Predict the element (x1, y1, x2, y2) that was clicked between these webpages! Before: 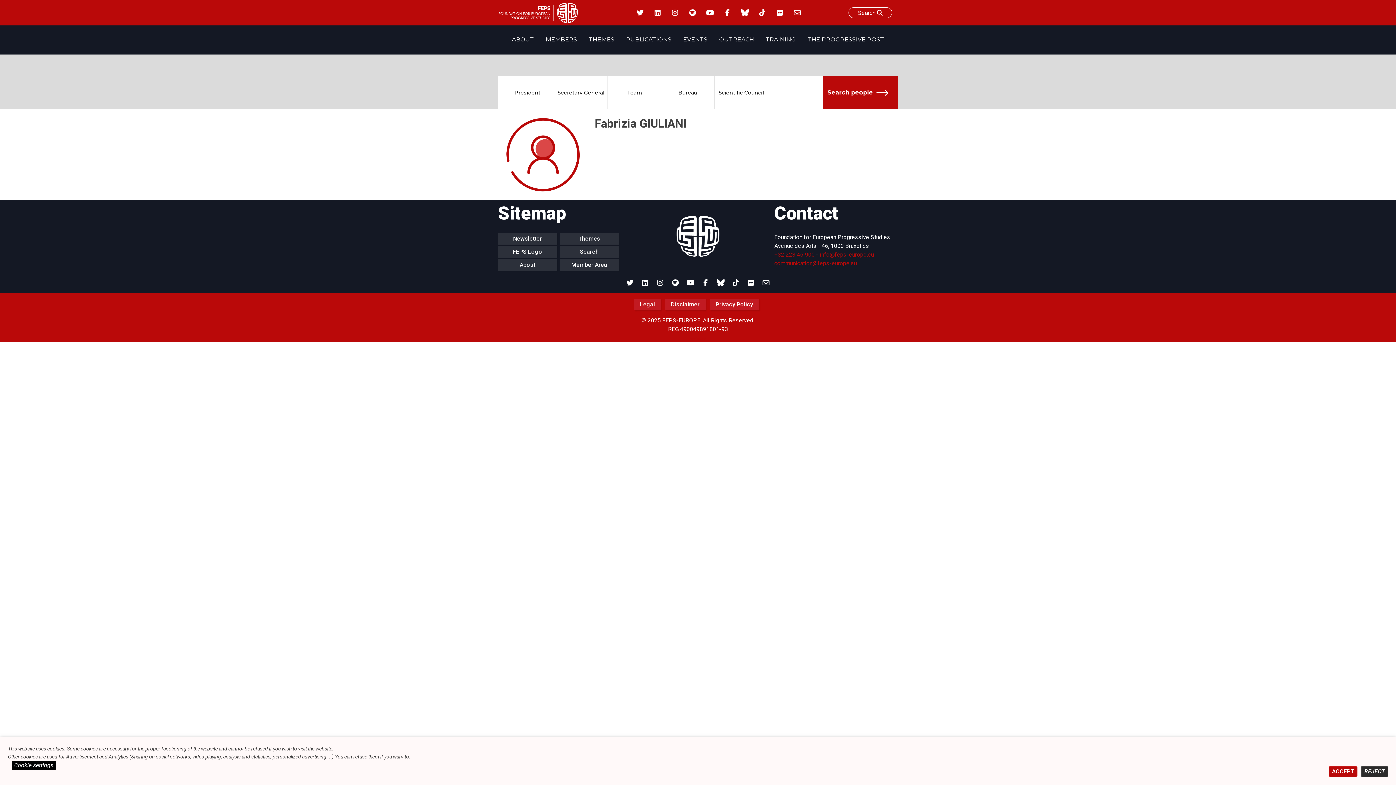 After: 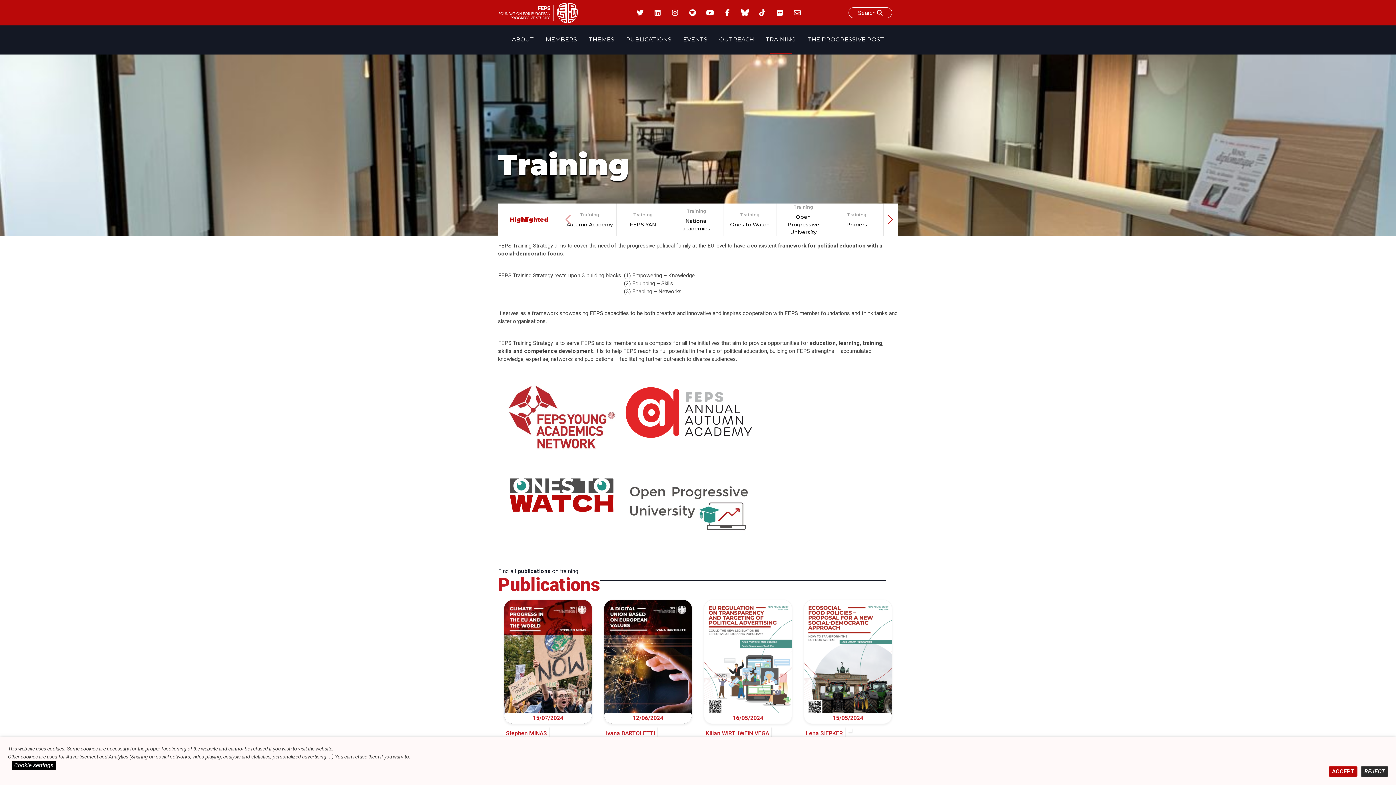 Action: bbox: (760, 25, 801, 54) label: TRAINING